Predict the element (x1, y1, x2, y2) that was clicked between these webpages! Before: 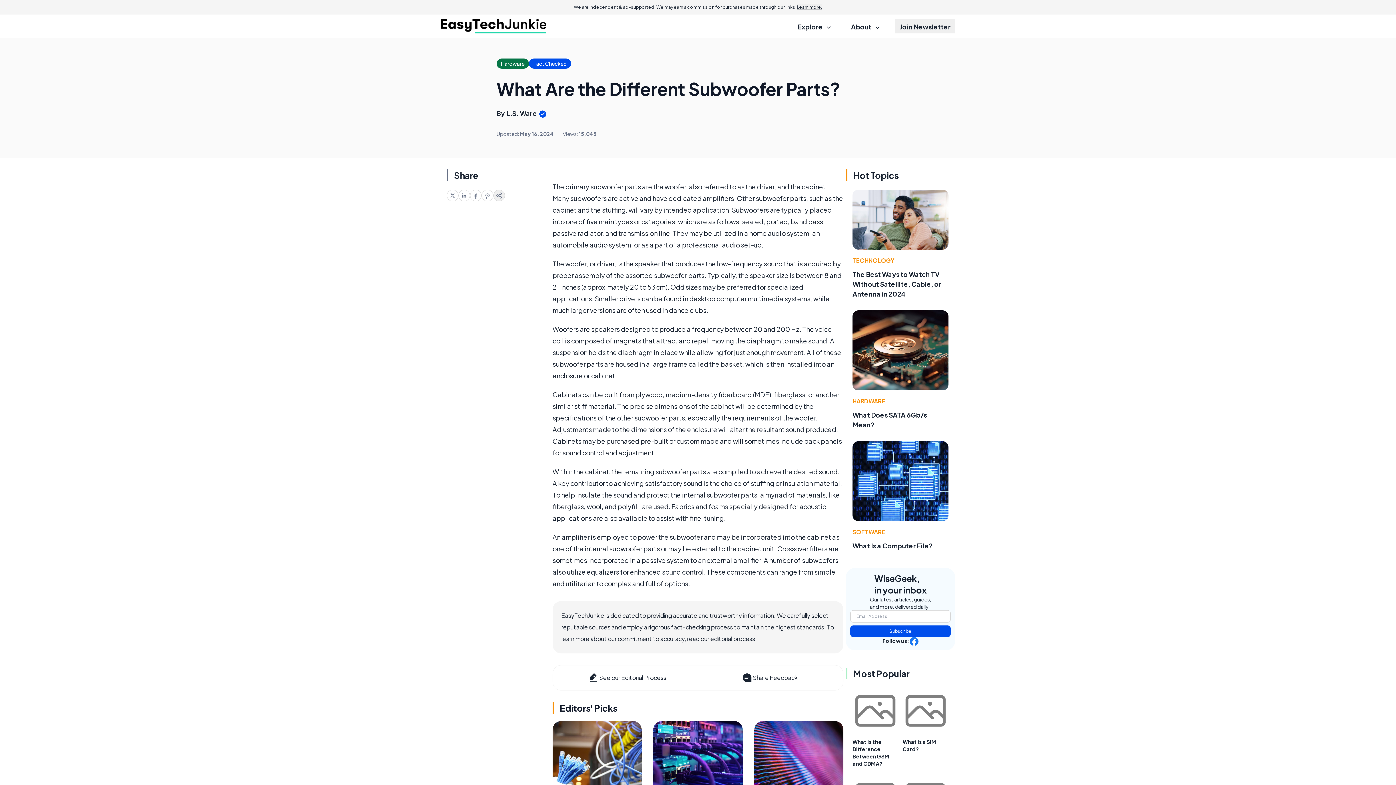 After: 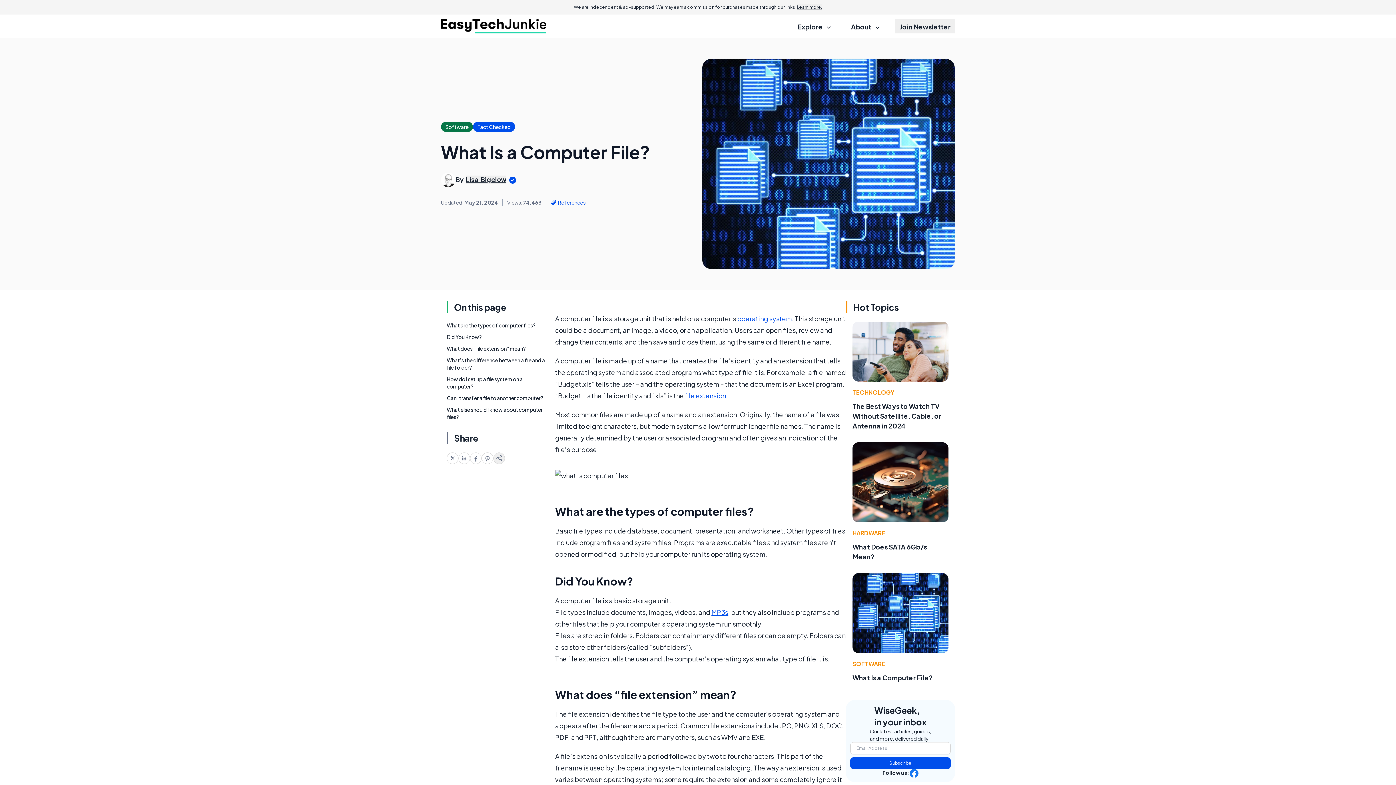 Action: bbox: (852, 541, 933, 550) label: What Is a Computer File?